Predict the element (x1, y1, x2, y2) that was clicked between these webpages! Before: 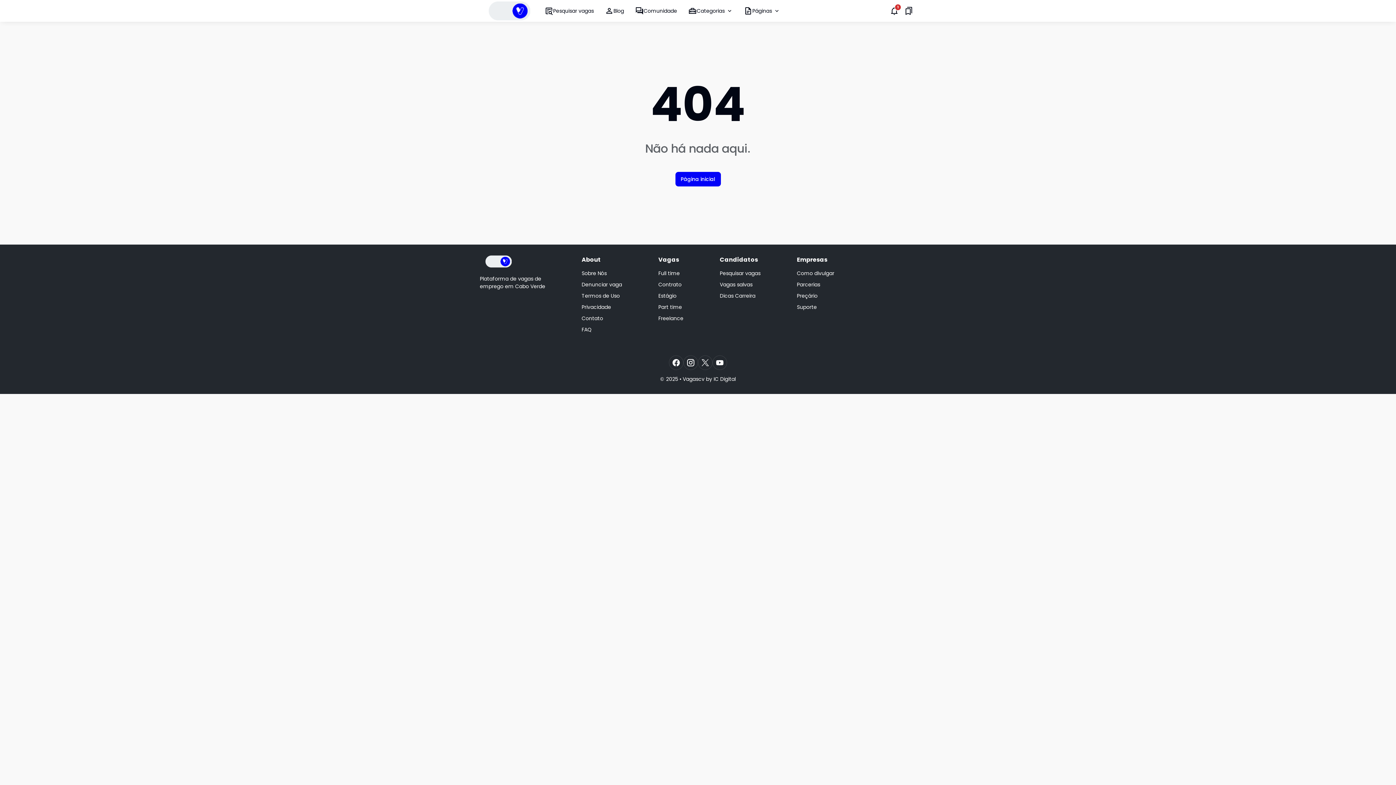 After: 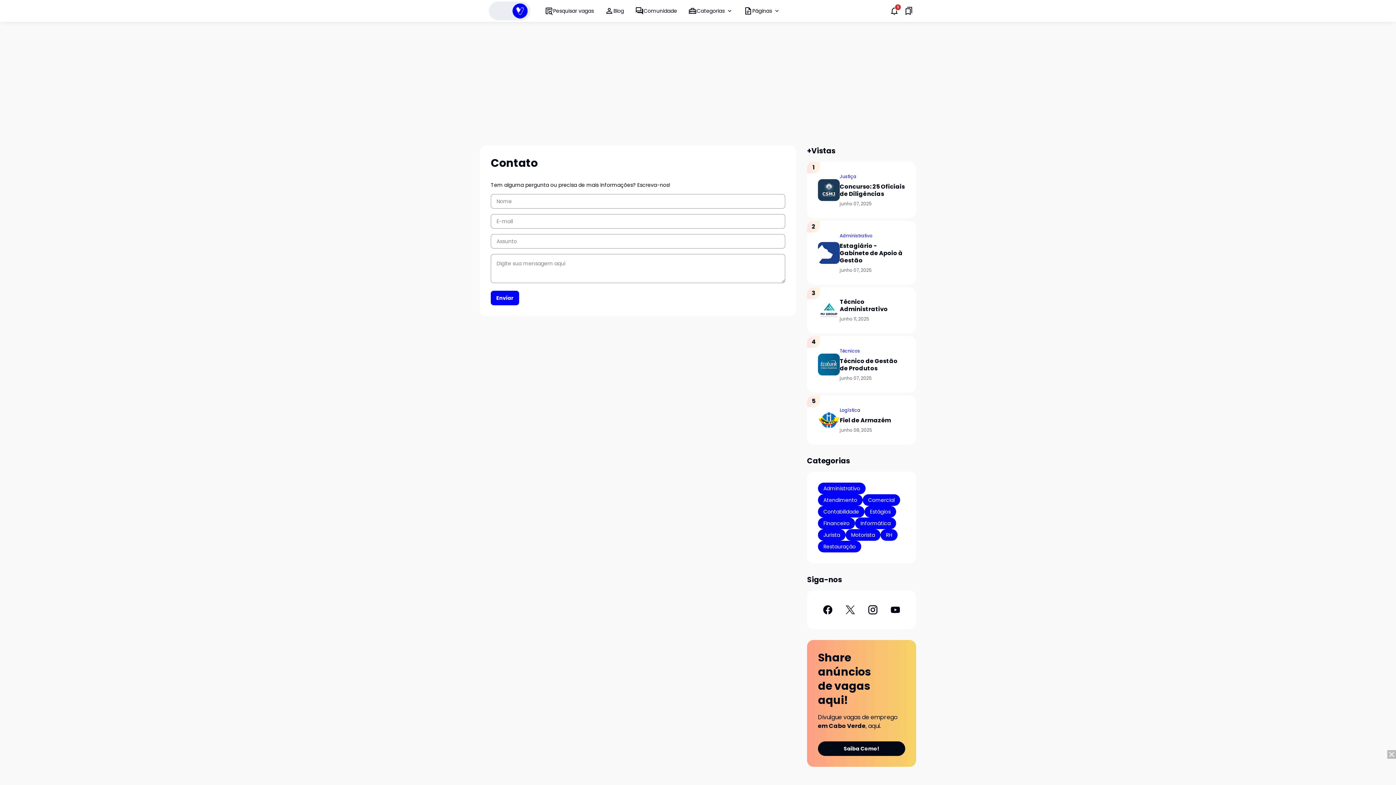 Action: label: Contato bbox: (581, 314, 603, 322)